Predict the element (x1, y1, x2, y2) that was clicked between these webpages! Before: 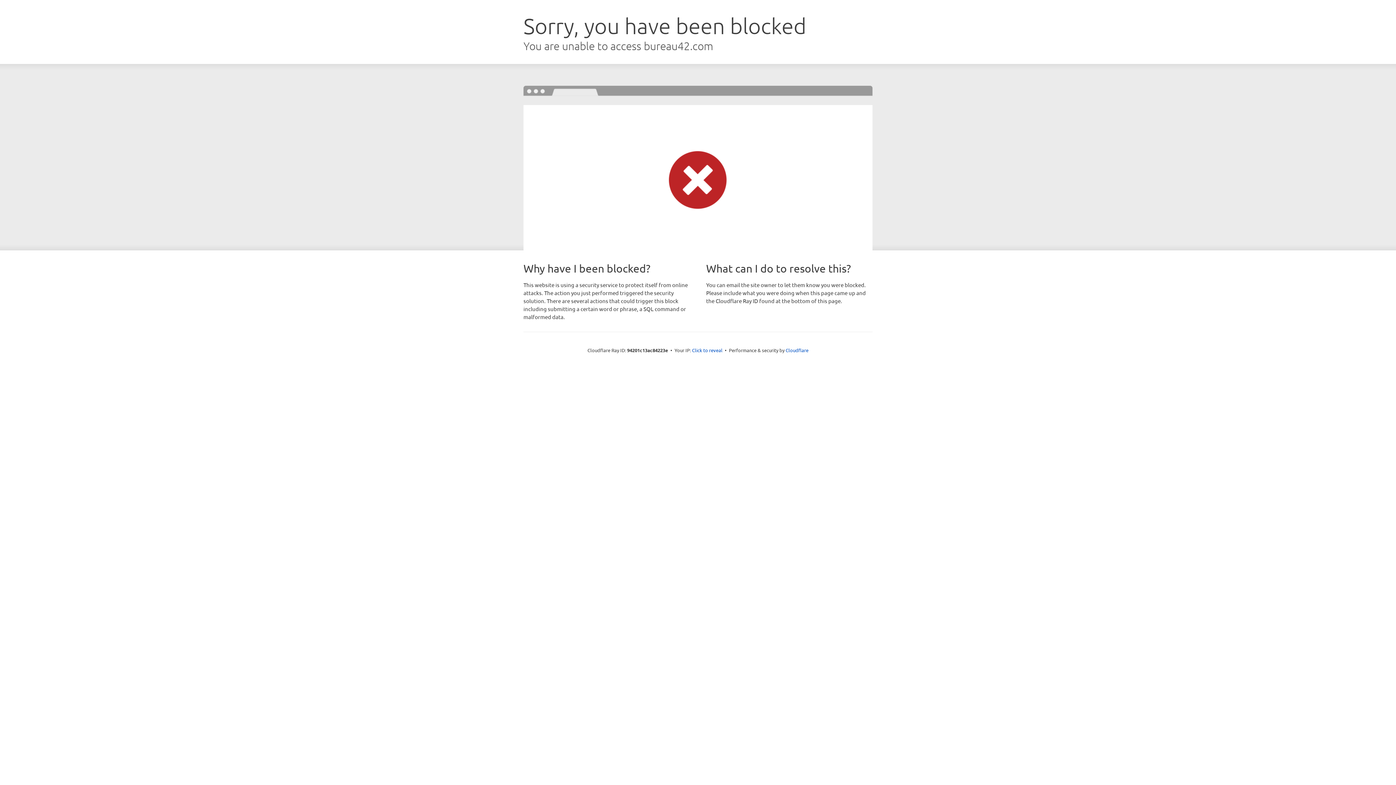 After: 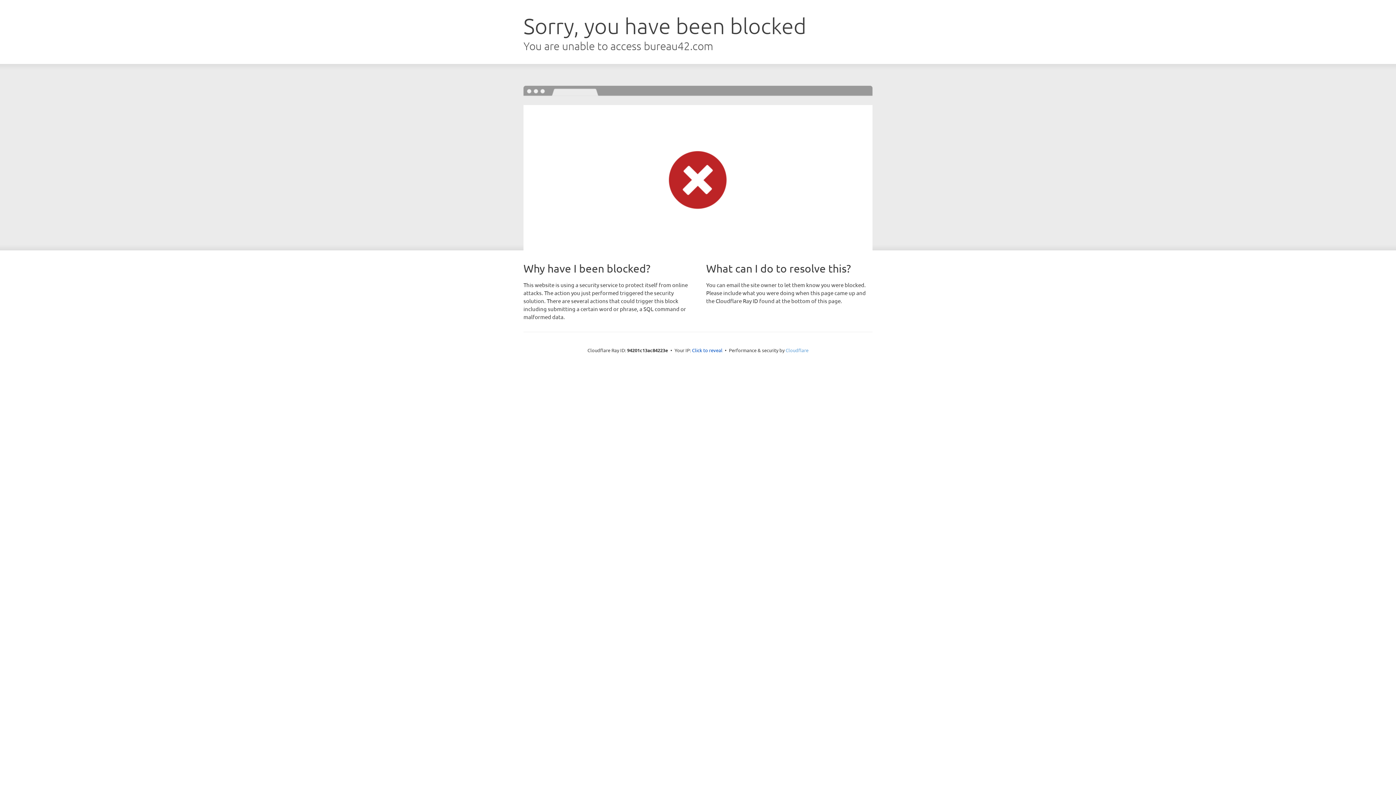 Action: bbox: (785, 347, 808, 353) label: Cloudflare